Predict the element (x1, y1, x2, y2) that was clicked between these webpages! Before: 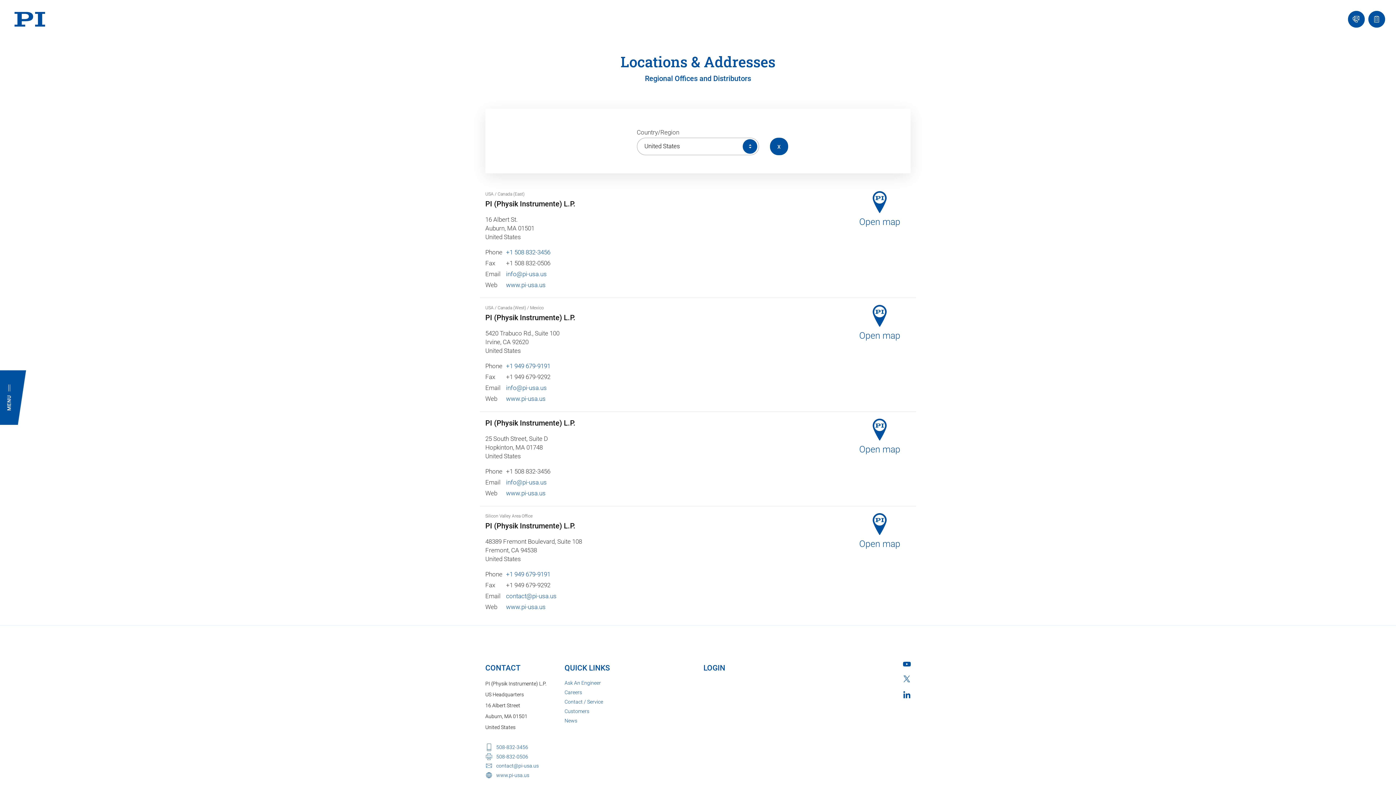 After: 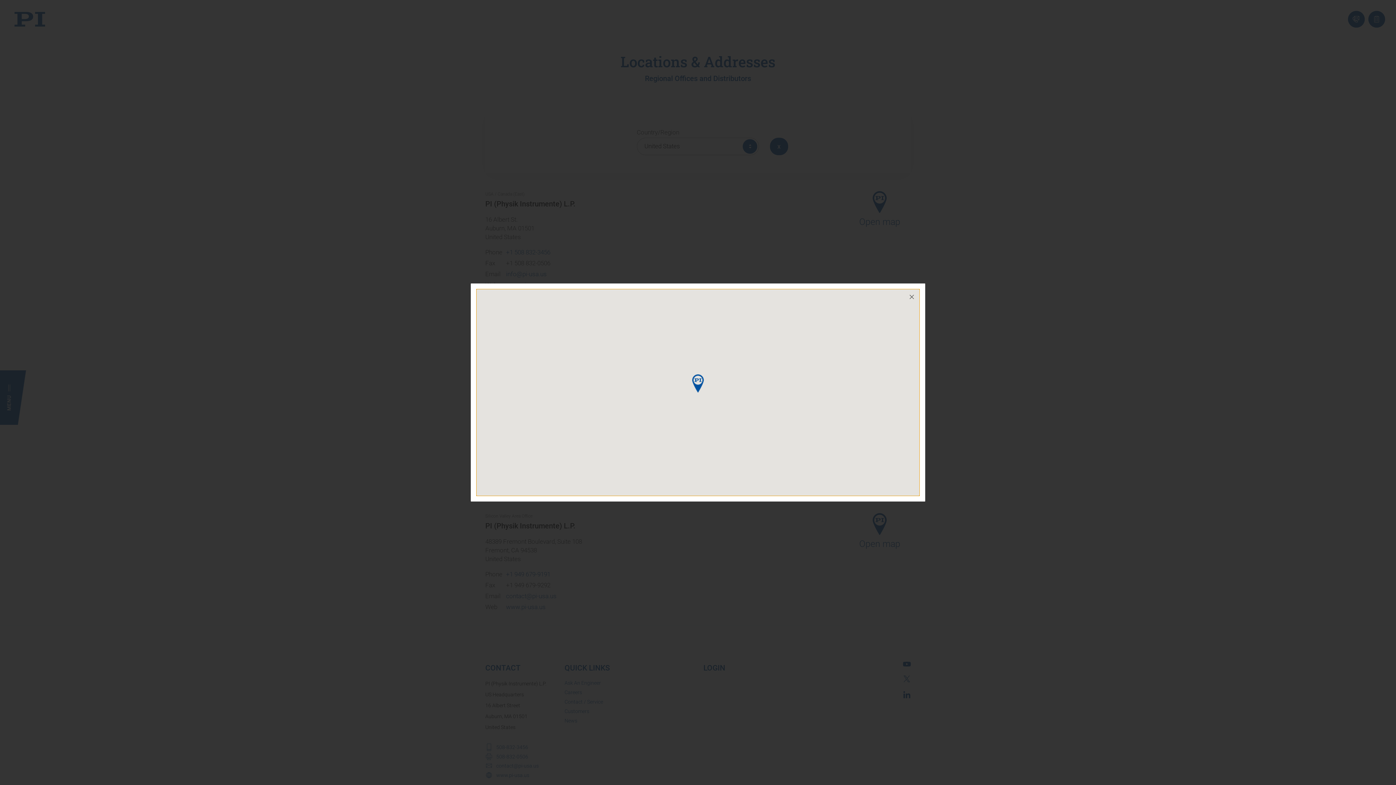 Action: label: Open map bbox: (859, 191, 900, 226)